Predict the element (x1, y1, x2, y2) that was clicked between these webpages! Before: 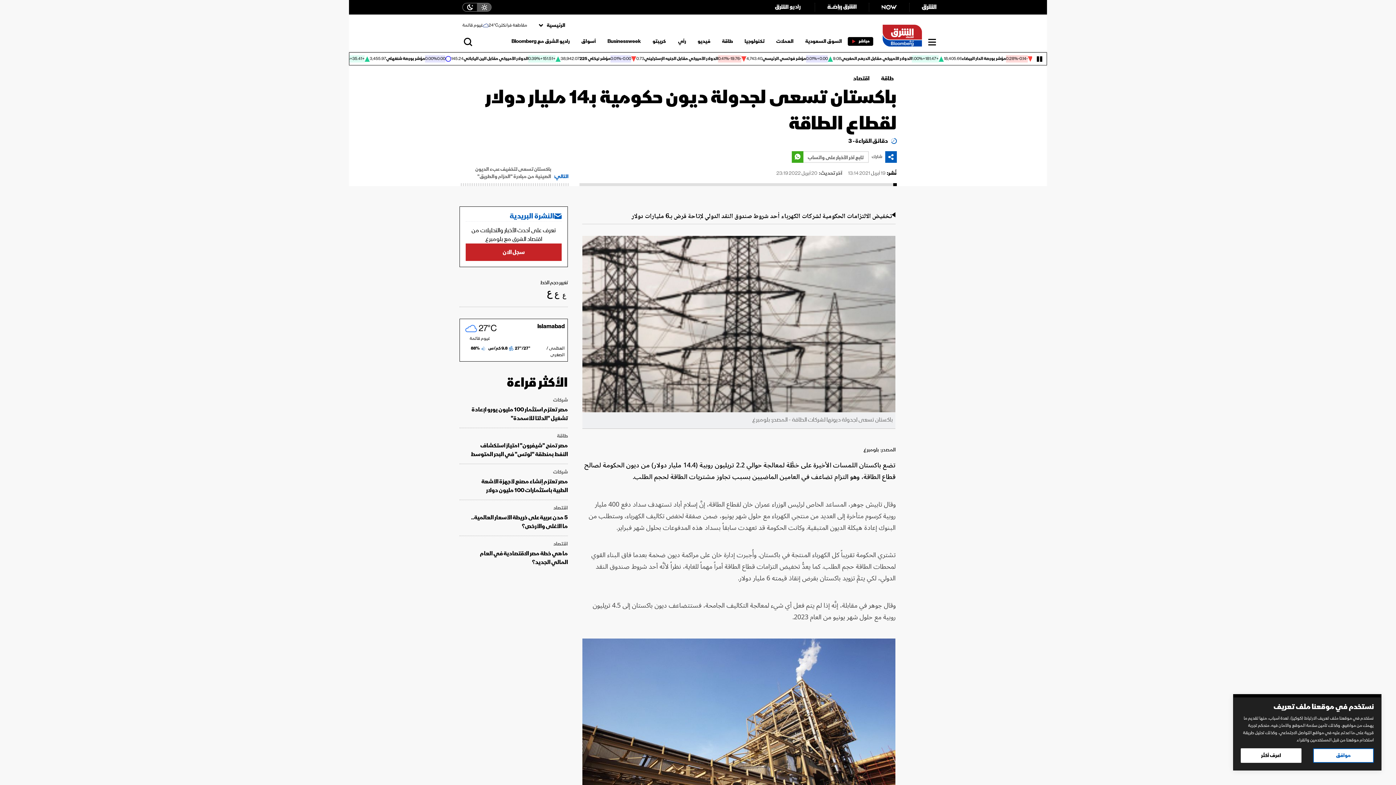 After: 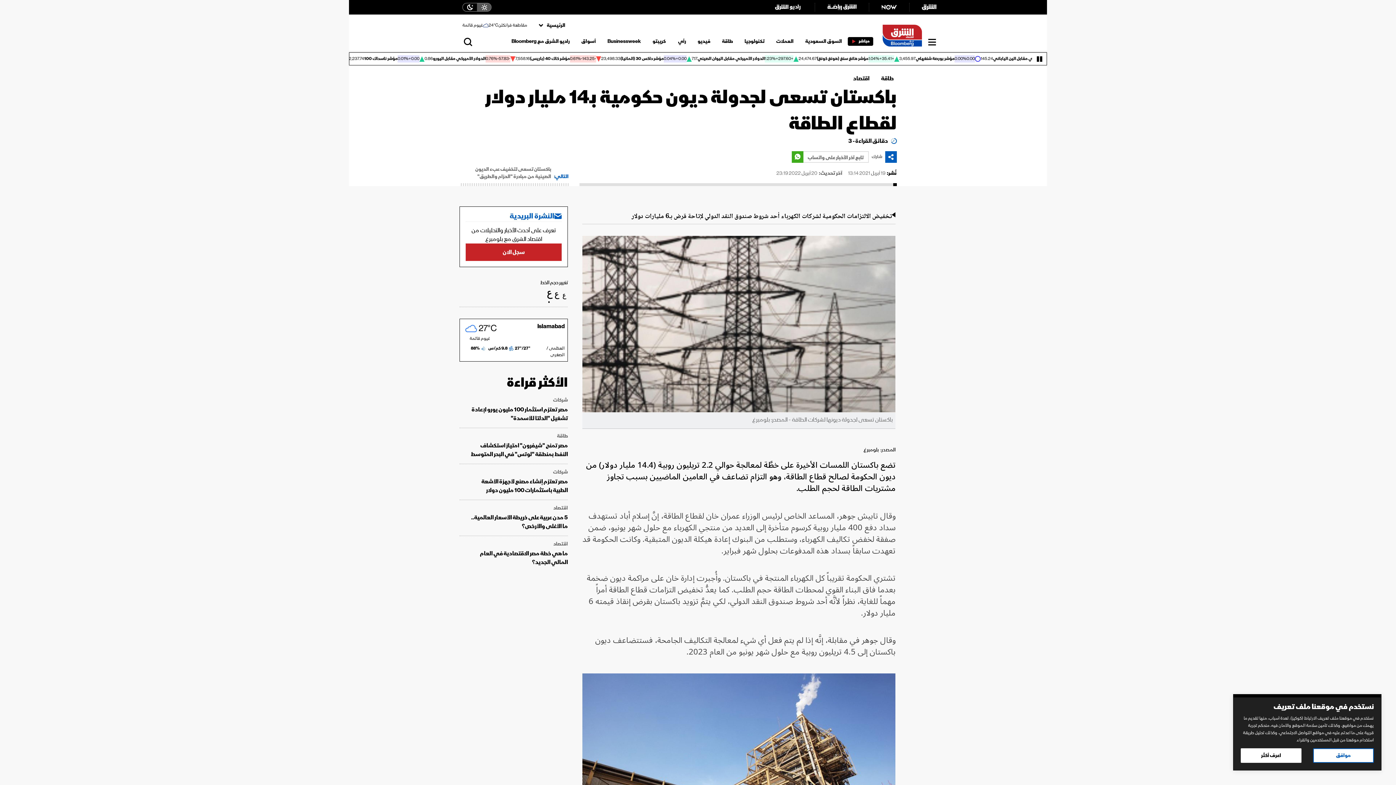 Action: bbox: (546, 292, 553, 305) label: ع